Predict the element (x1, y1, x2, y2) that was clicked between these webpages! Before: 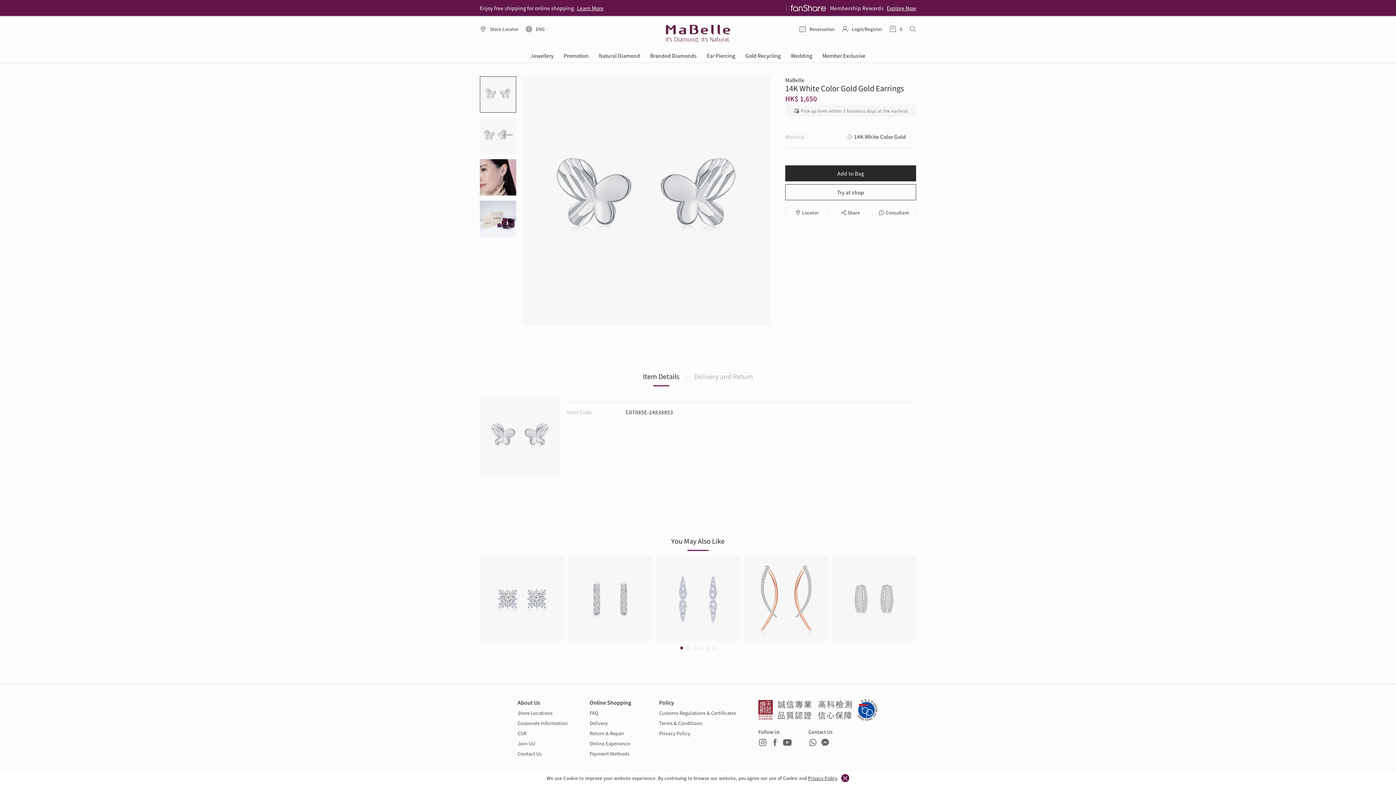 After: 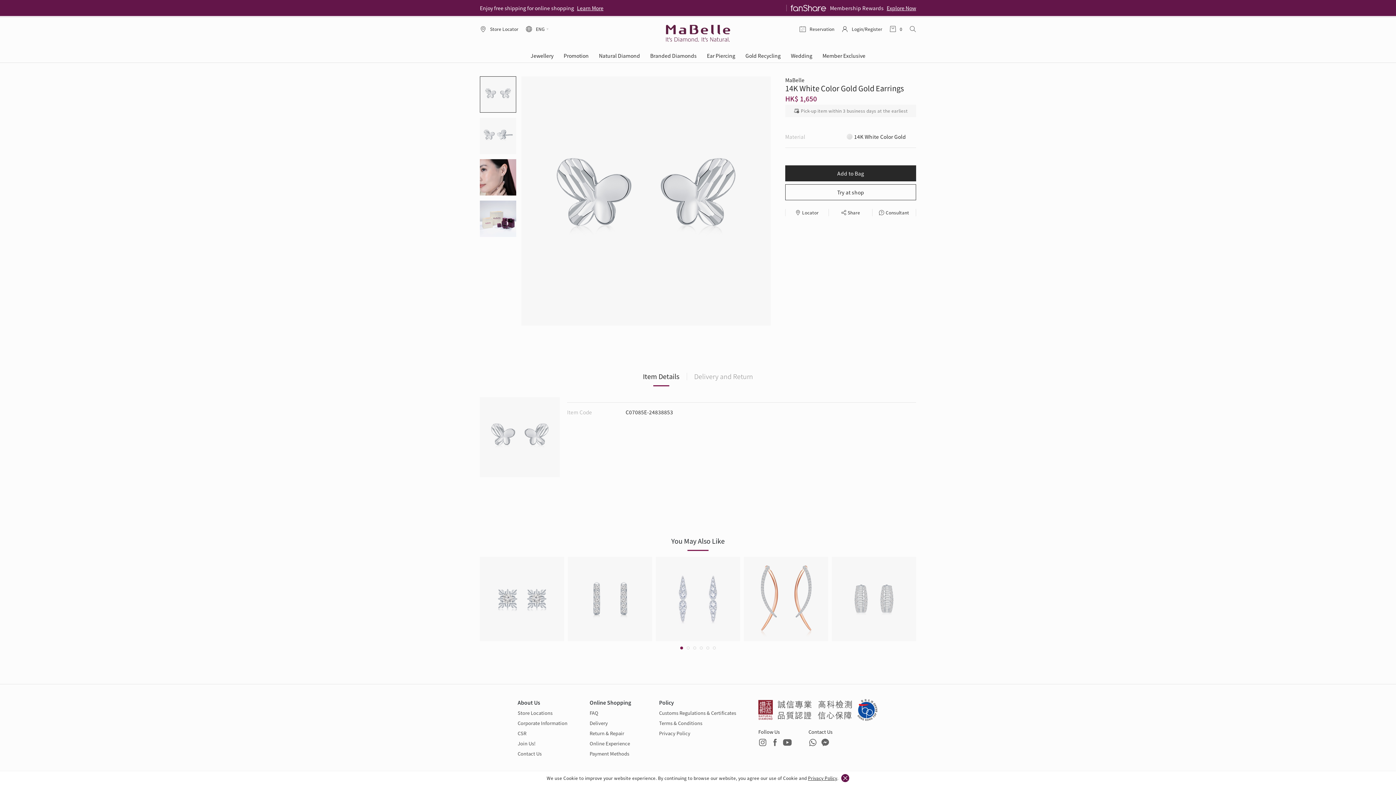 Action: bbox: (808, 738, 821, 754)